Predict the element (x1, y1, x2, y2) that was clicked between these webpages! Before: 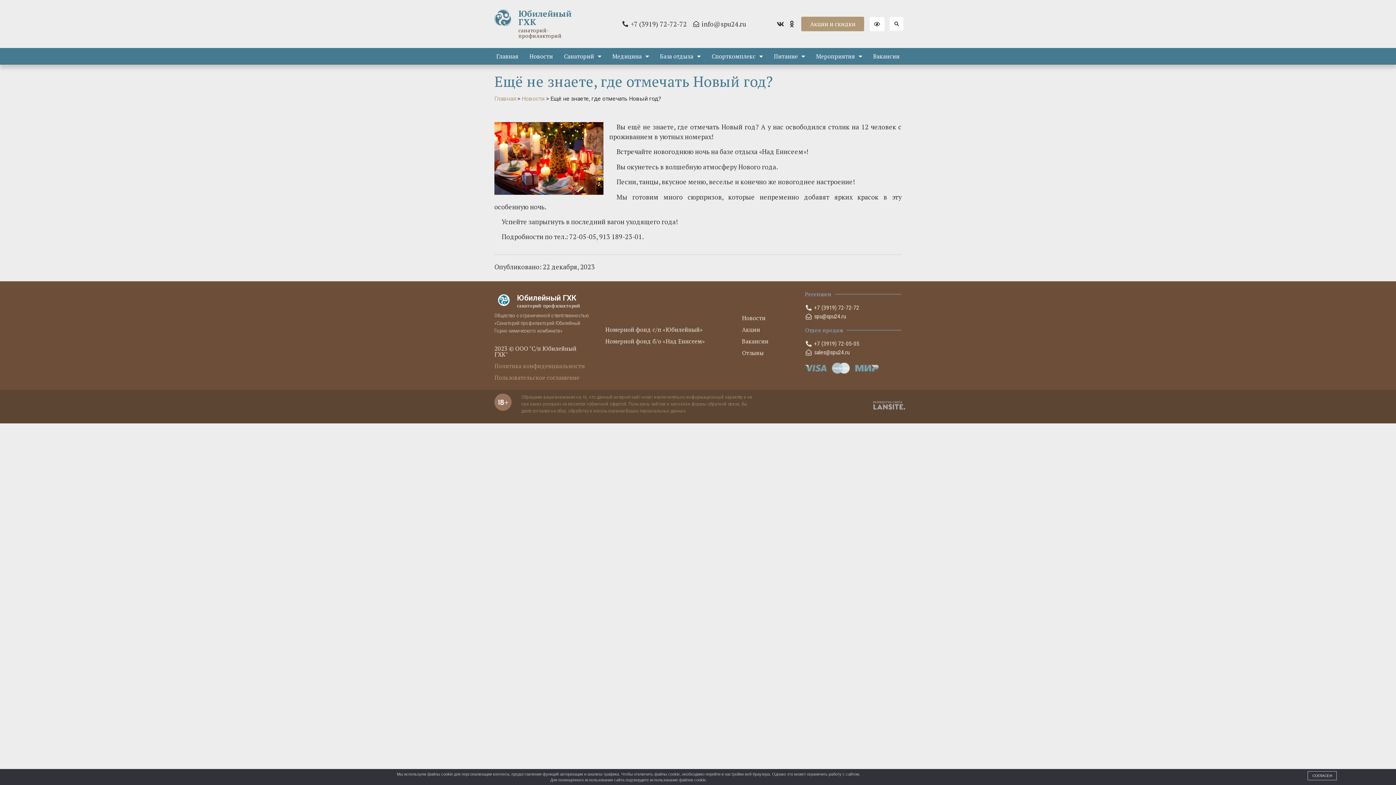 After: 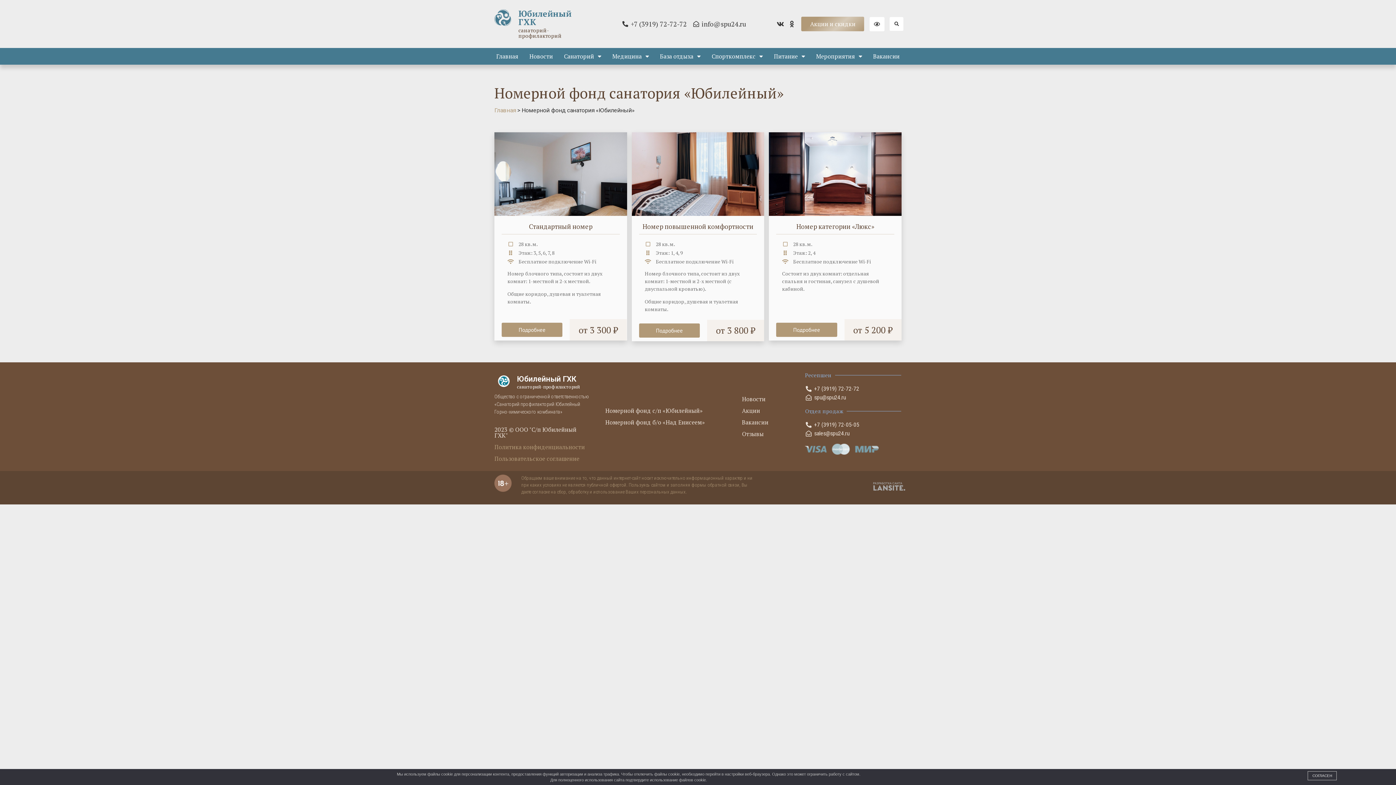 Action: label: Номерной фонд с/п «Юбилейный» bbox: (598, 324, 727, 335)